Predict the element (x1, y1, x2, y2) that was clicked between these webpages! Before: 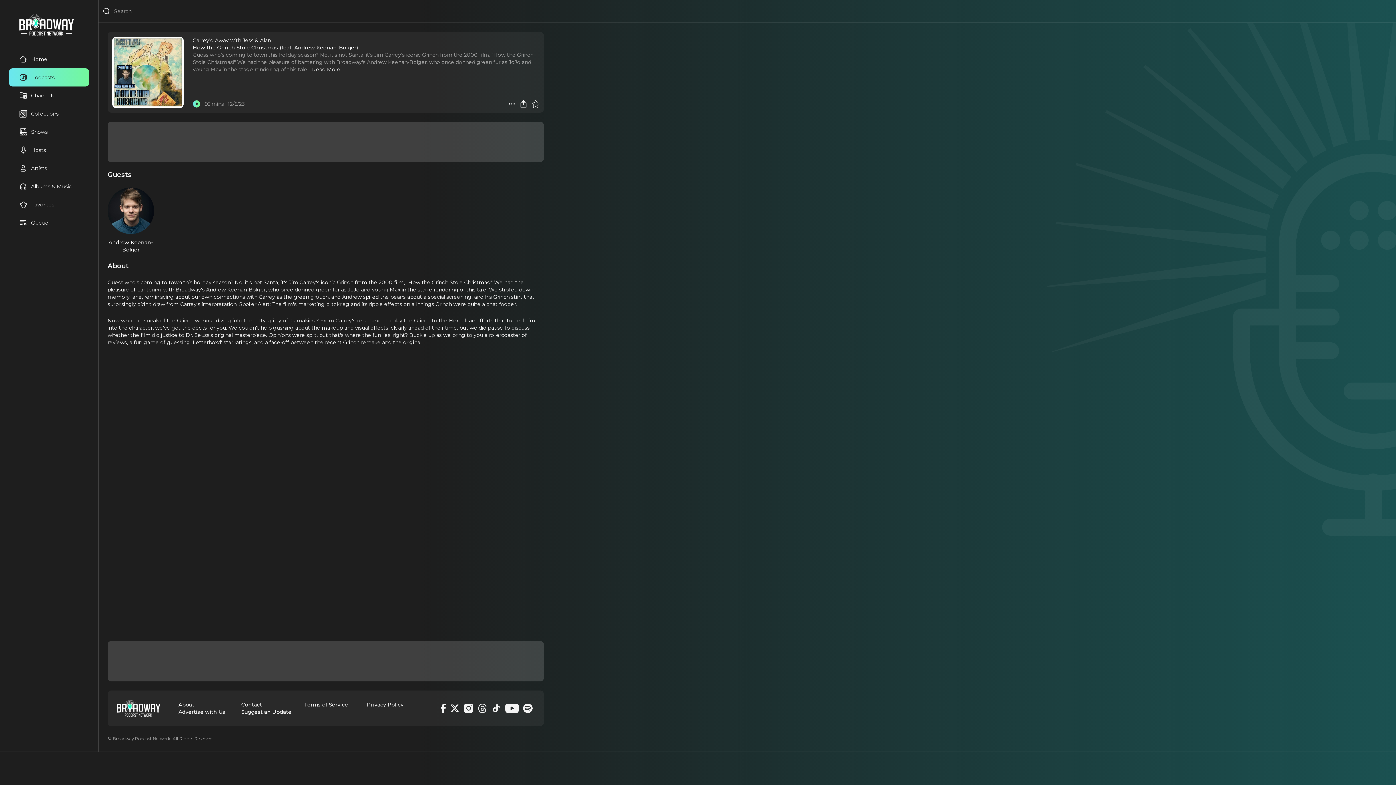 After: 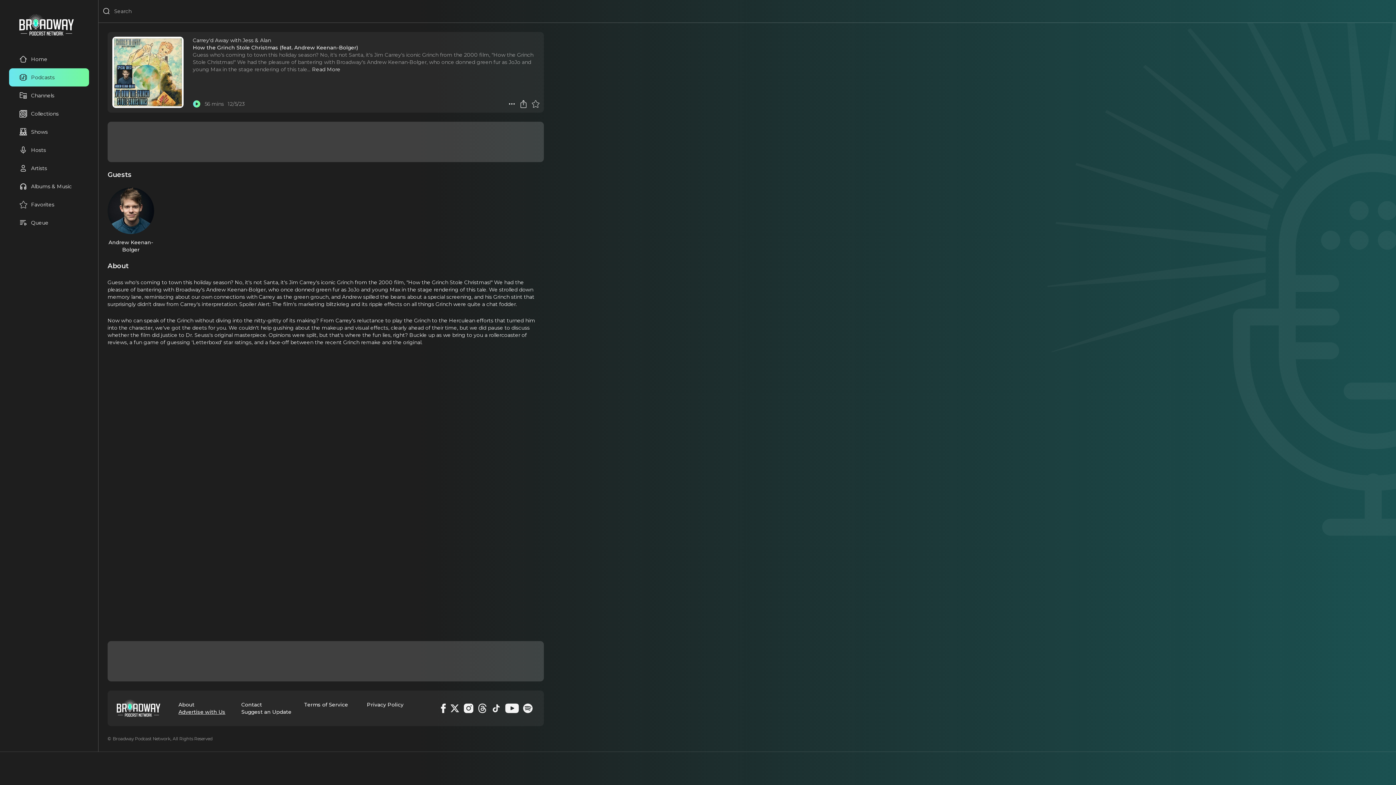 Action: bbox: (178, 708, 232, 716) label: Advertise with Us